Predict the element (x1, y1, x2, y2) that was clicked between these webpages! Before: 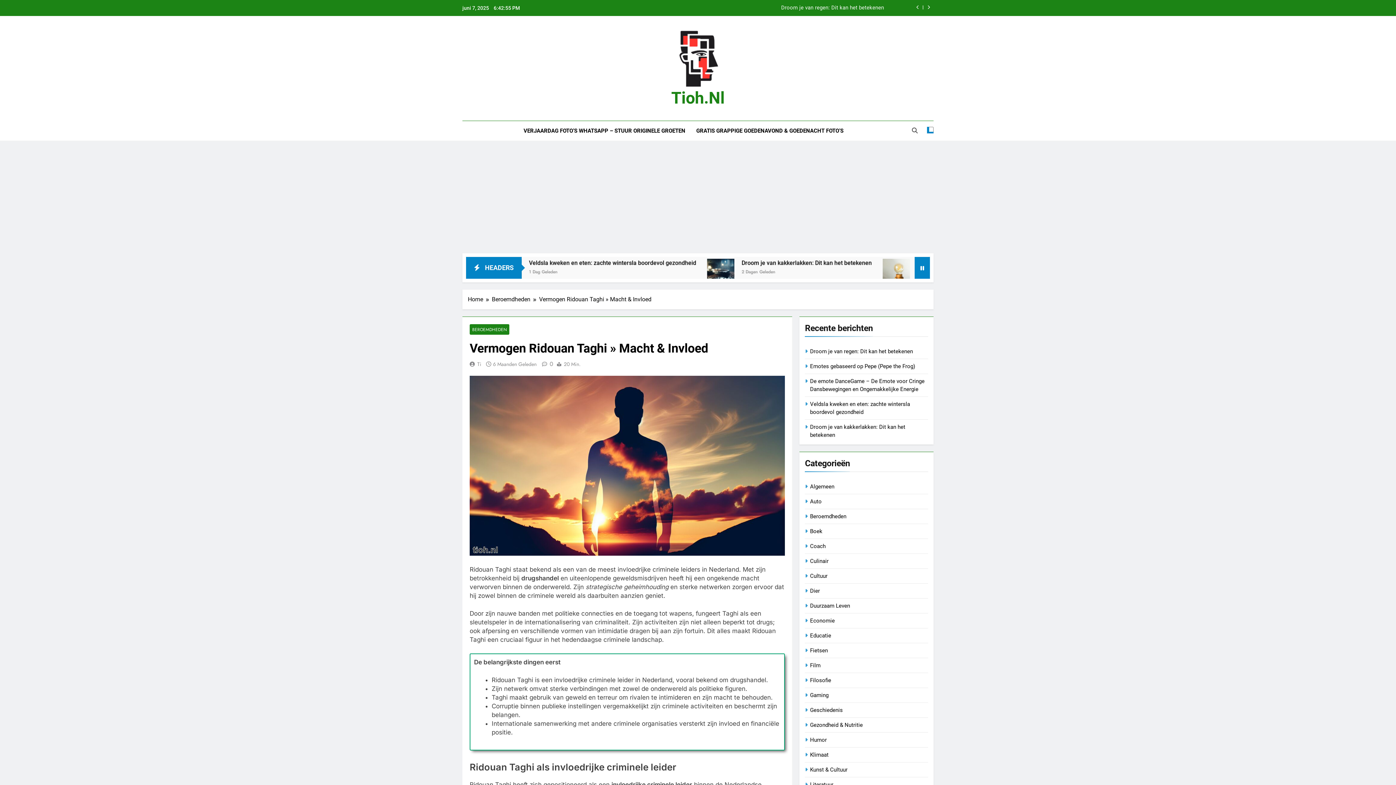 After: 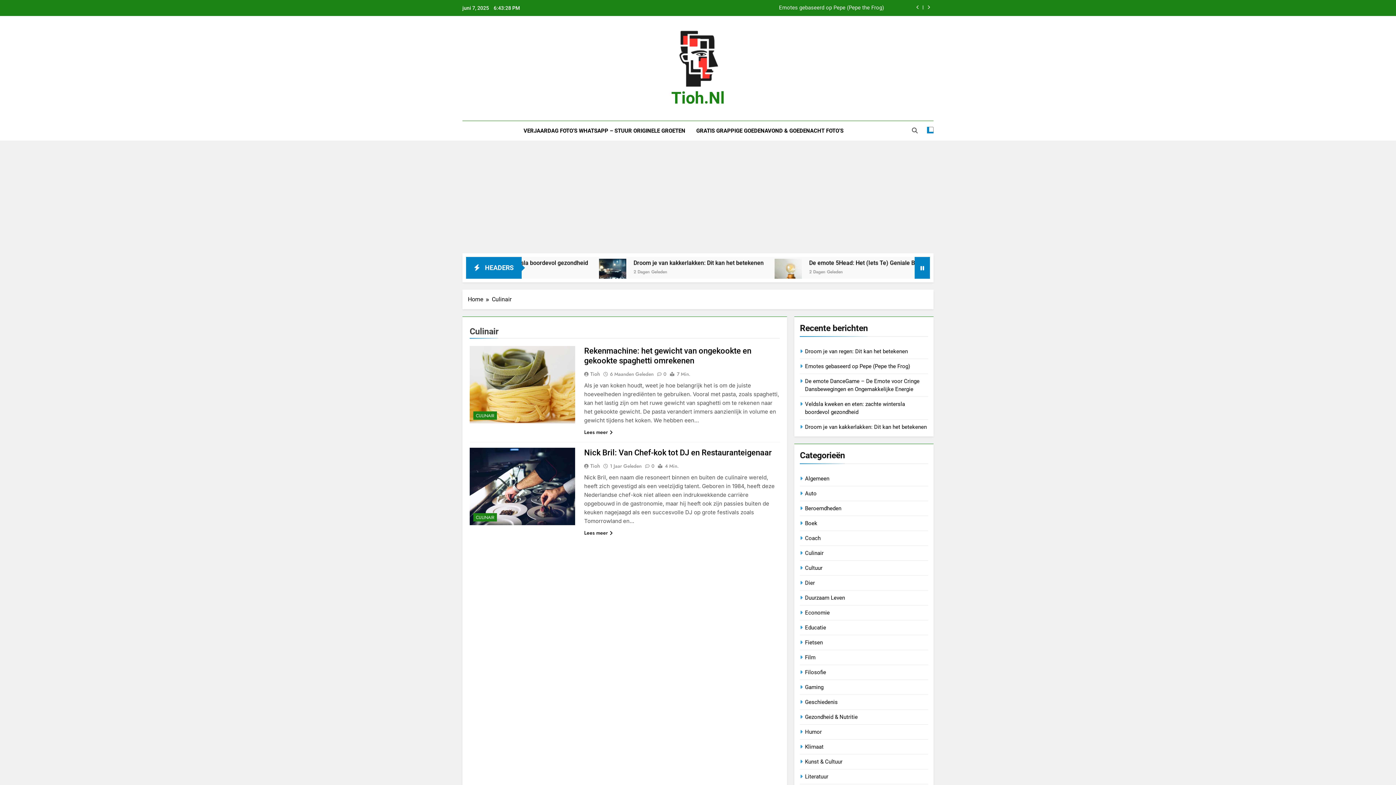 Action: bbox: (810, 558, 828, 564) label: Culinair